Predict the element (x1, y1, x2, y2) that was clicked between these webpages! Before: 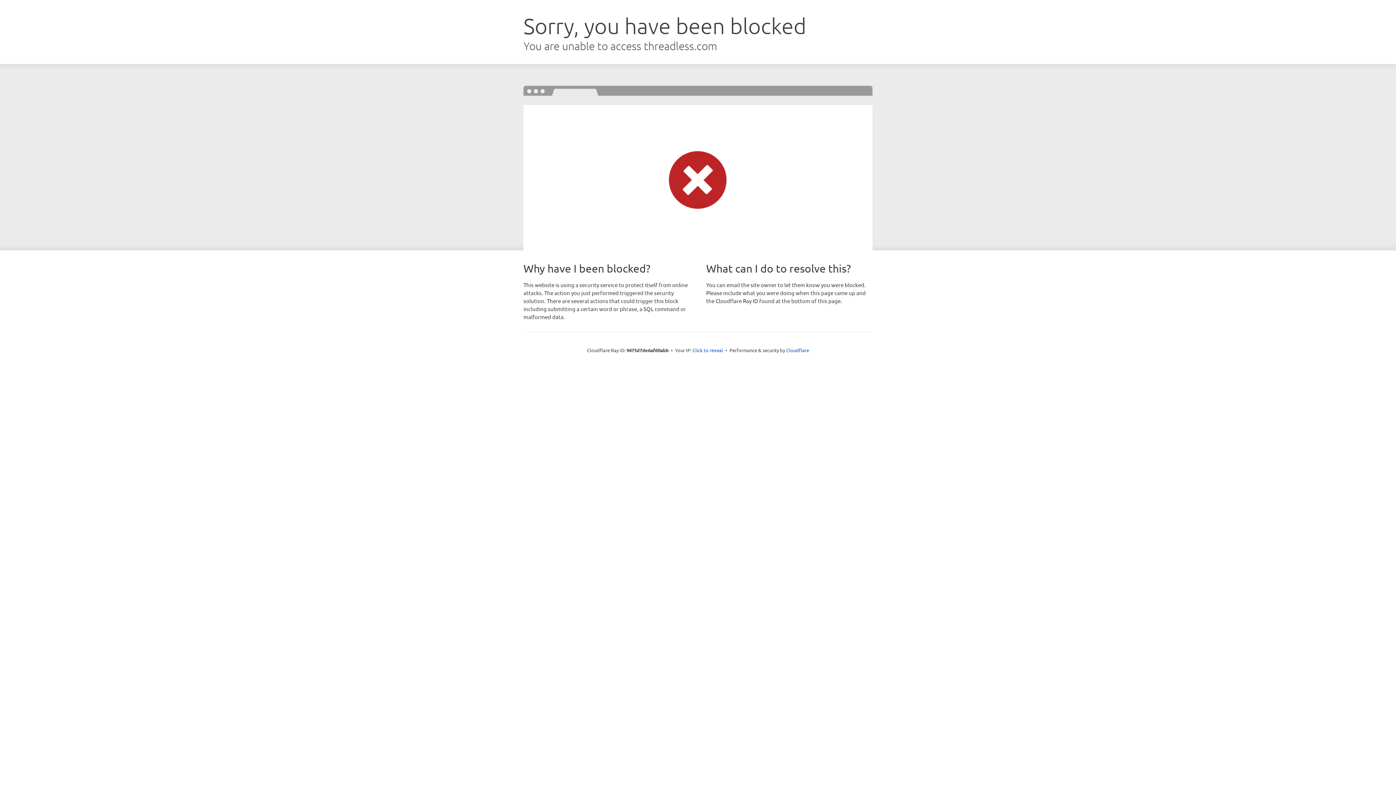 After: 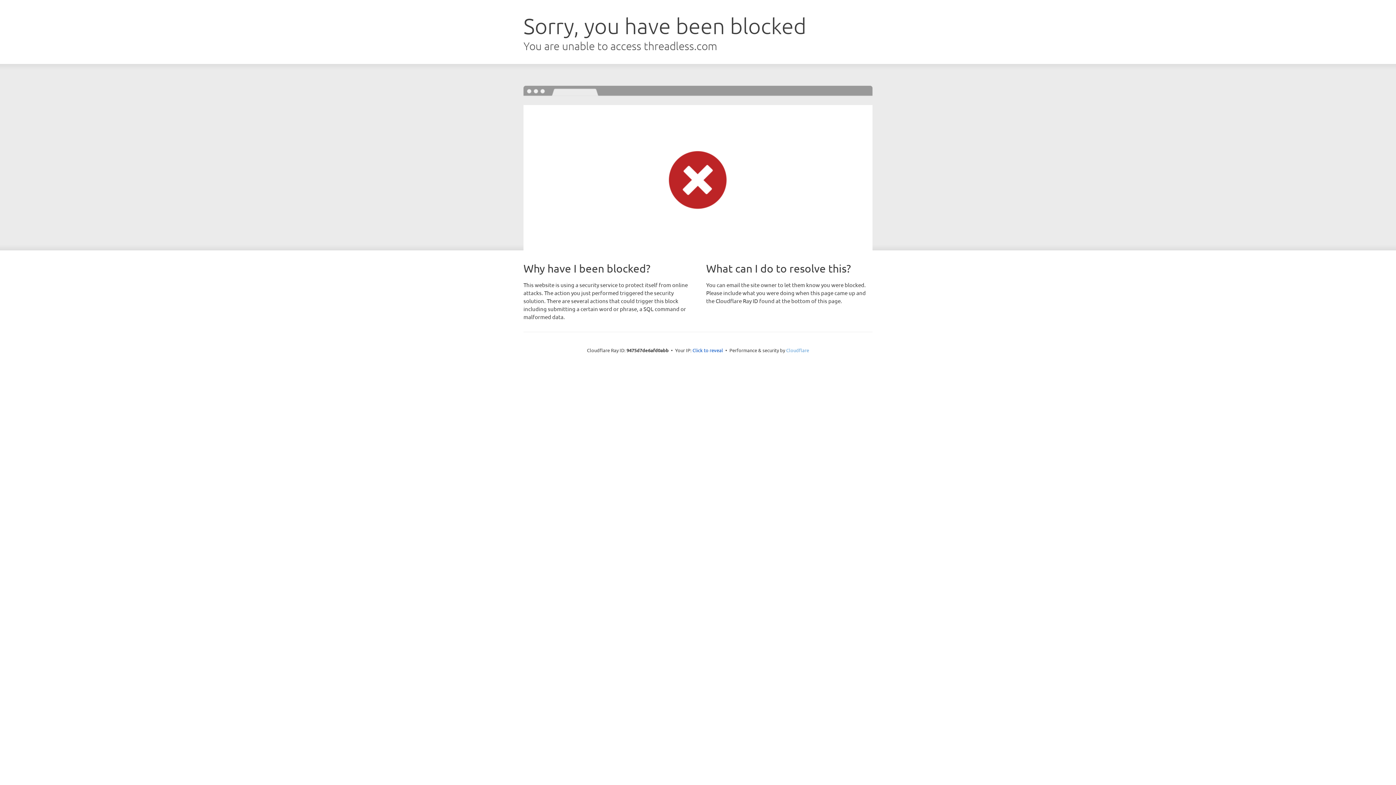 Action: bbox: (786, 347, 809, 353) label: Cloudflare